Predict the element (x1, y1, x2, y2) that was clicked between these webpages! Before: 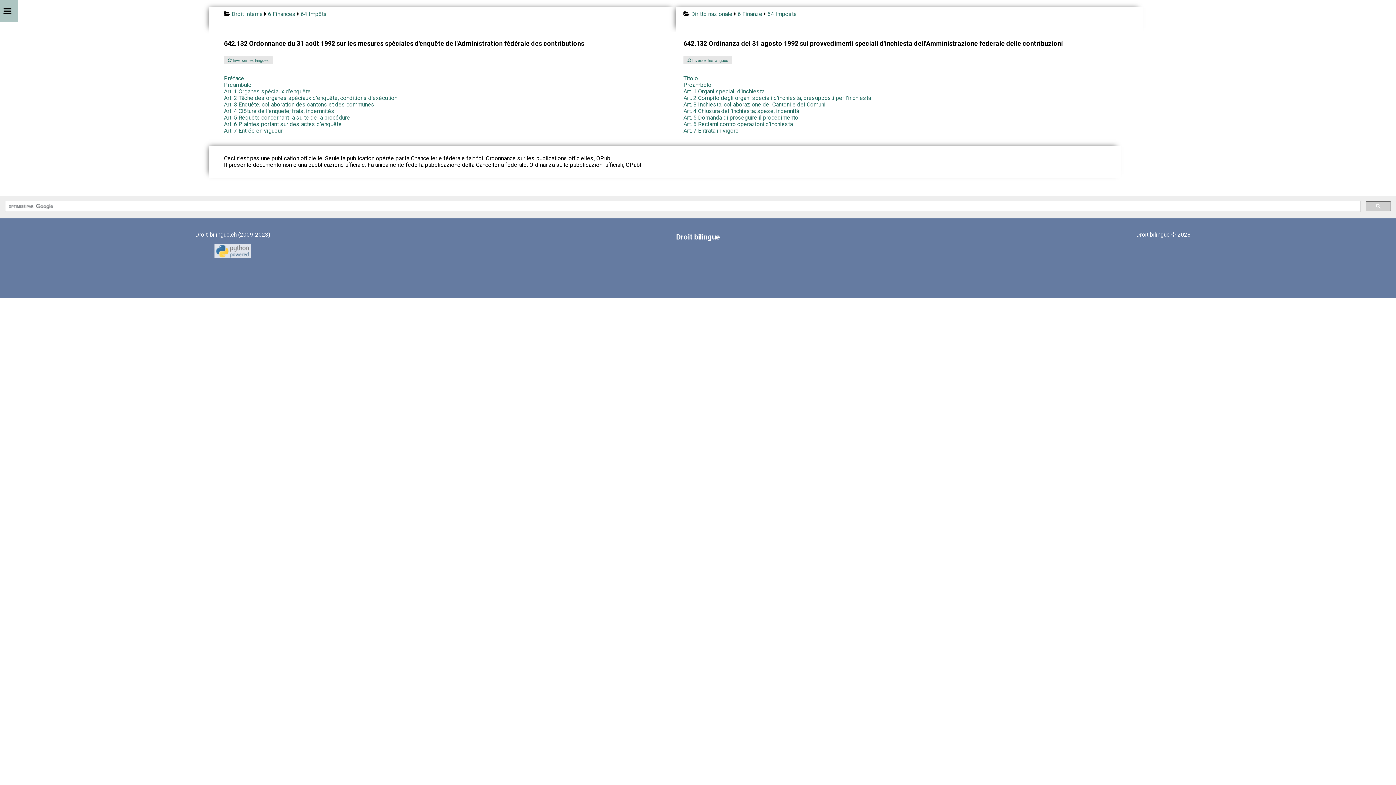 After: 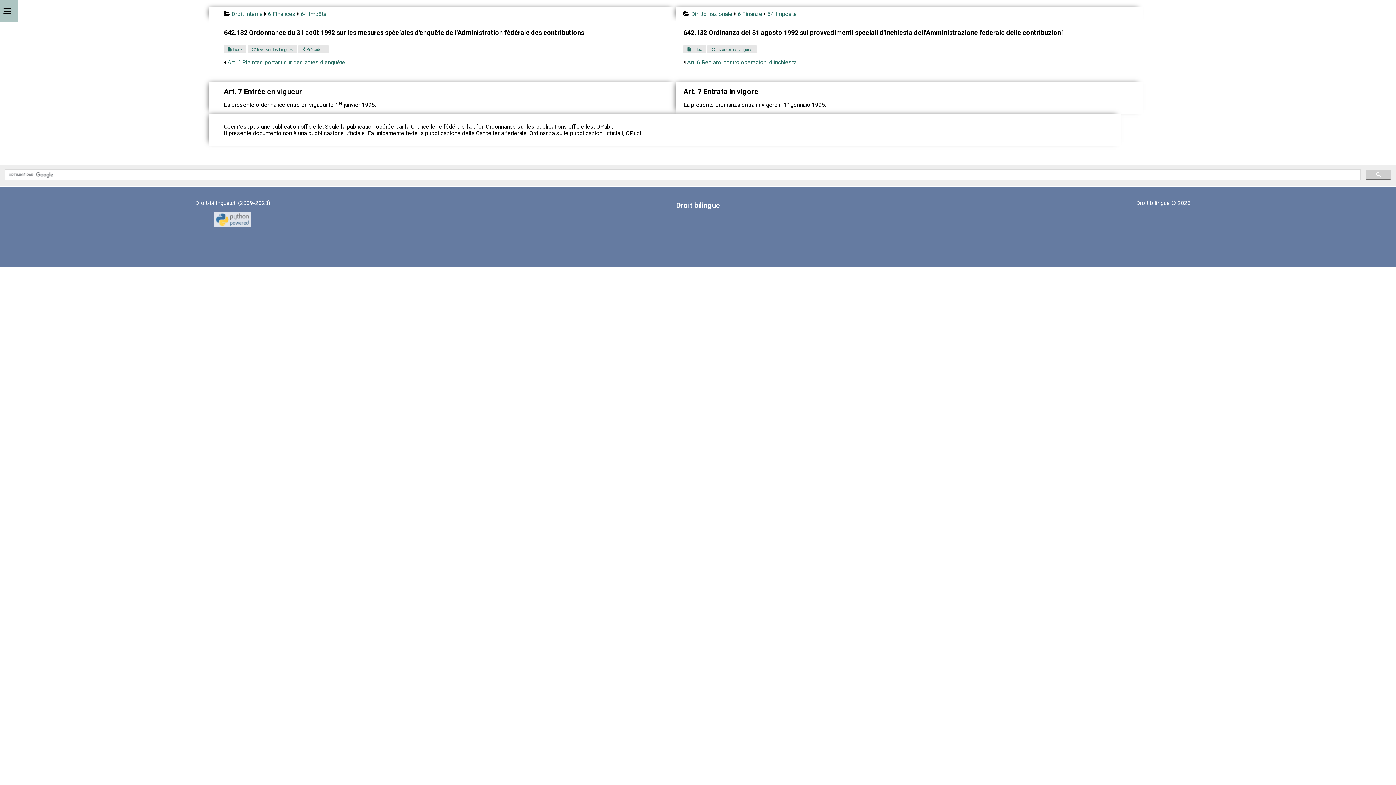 Action: label: Art. 7 Entrée en vigueur bbox: (224, 127, 282, 134)